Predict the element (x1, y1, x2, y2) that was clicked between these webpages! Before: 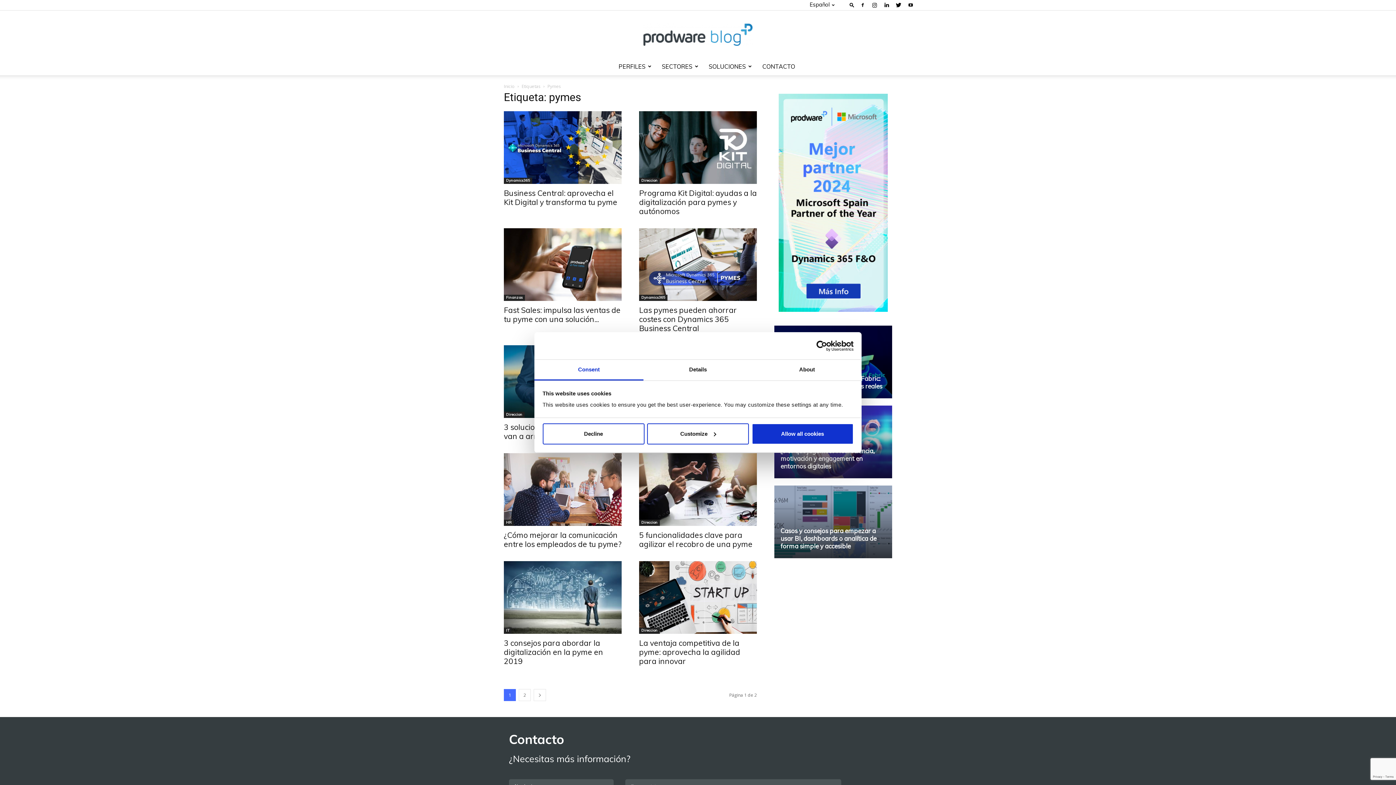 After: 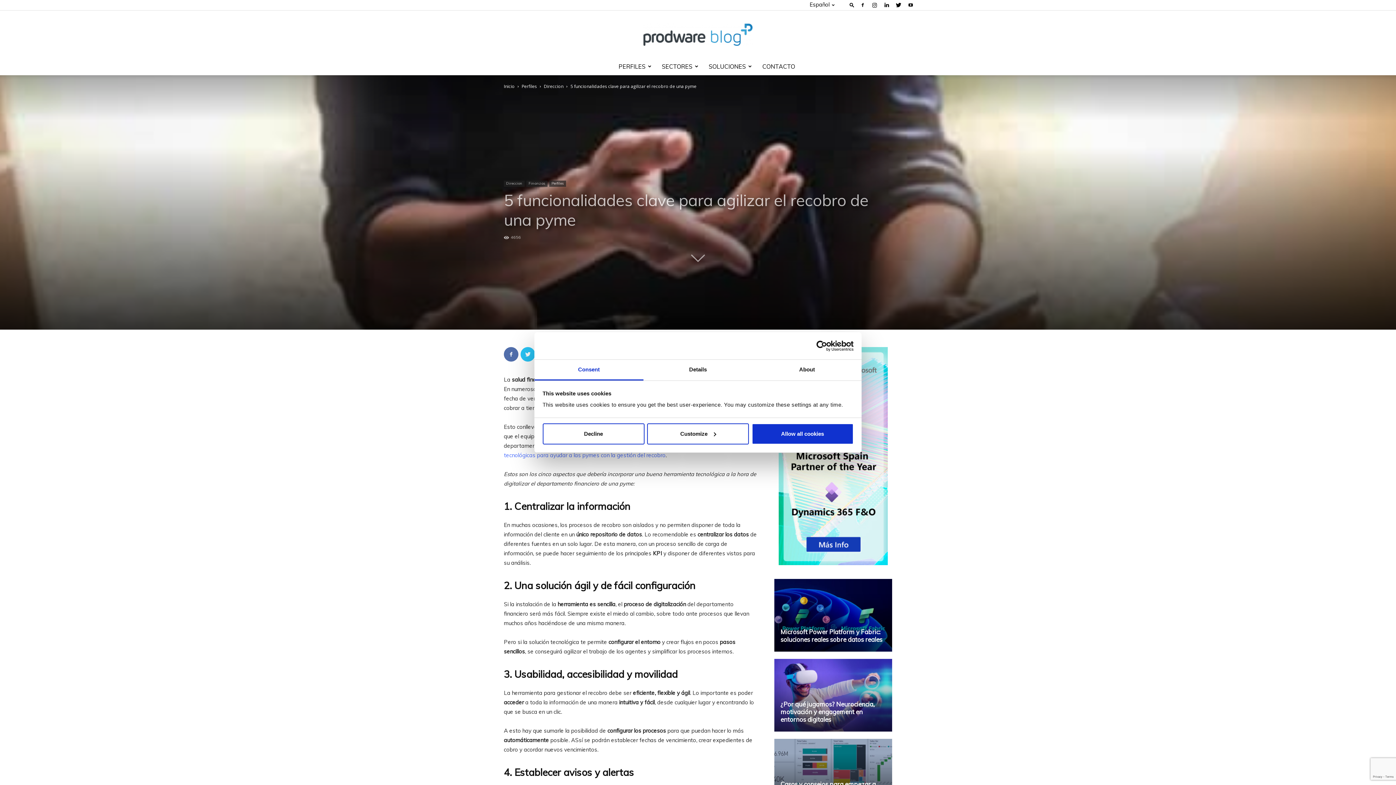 Action: bbox: (639, 453, 757, 526)